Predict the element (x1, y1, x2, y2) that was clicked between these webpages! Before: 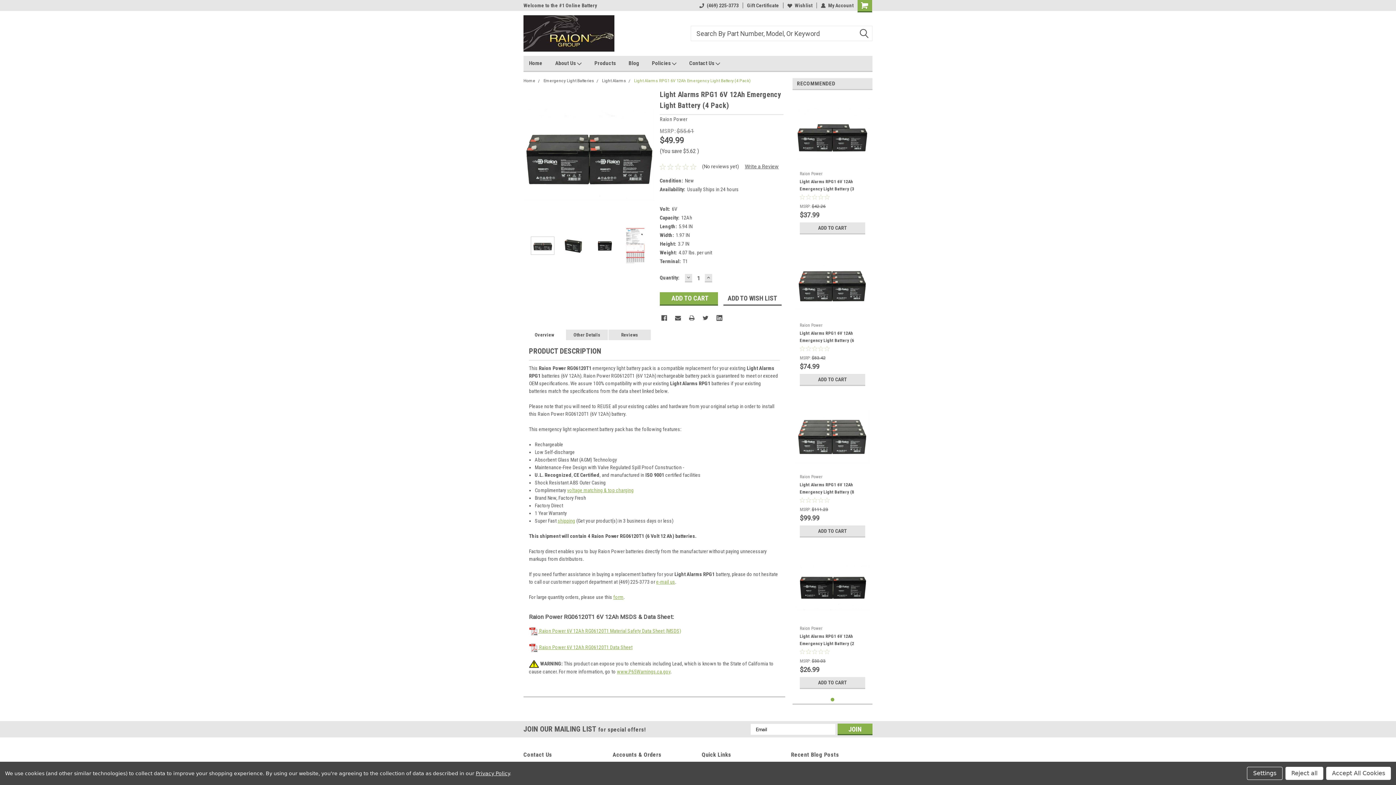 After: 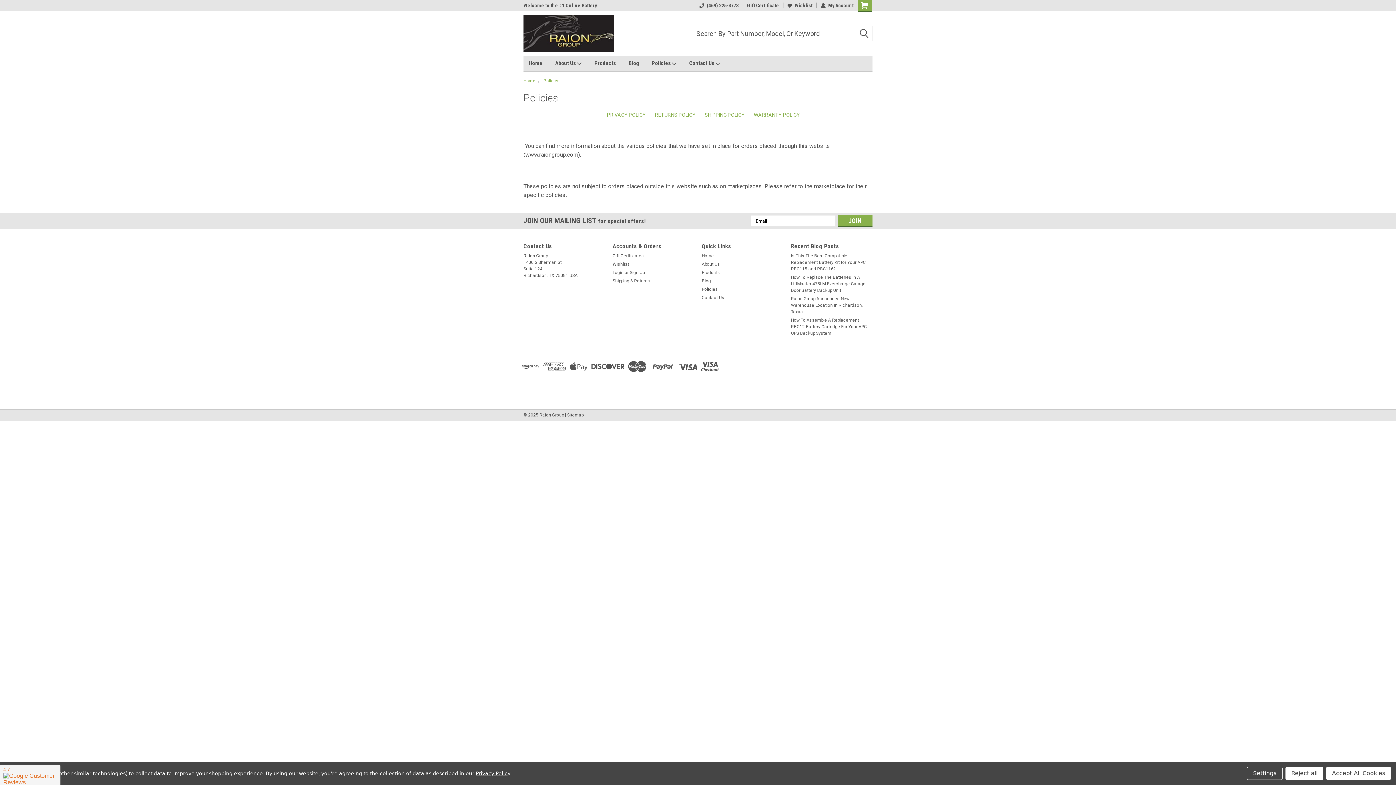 Action: label: Policies  bbox: (652, 56, 689, 70)